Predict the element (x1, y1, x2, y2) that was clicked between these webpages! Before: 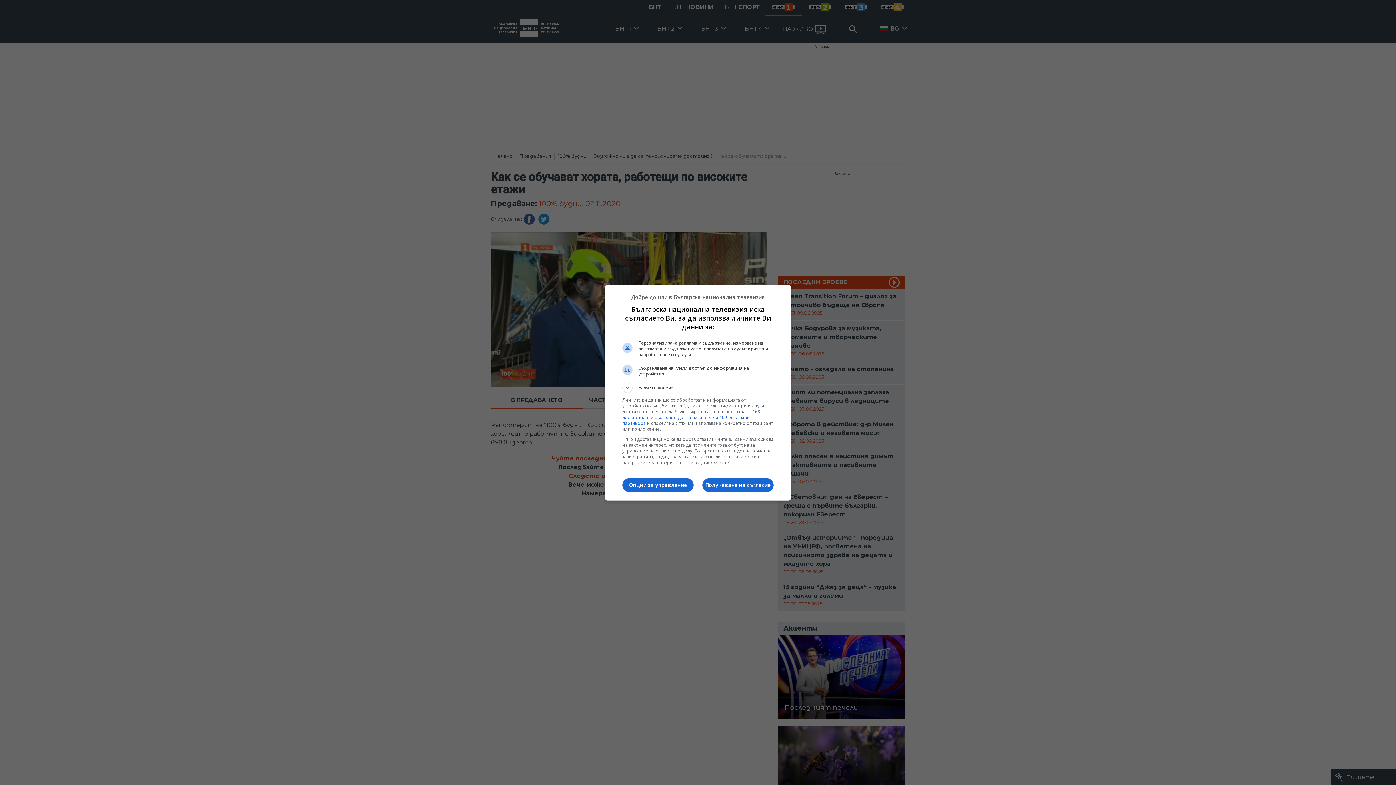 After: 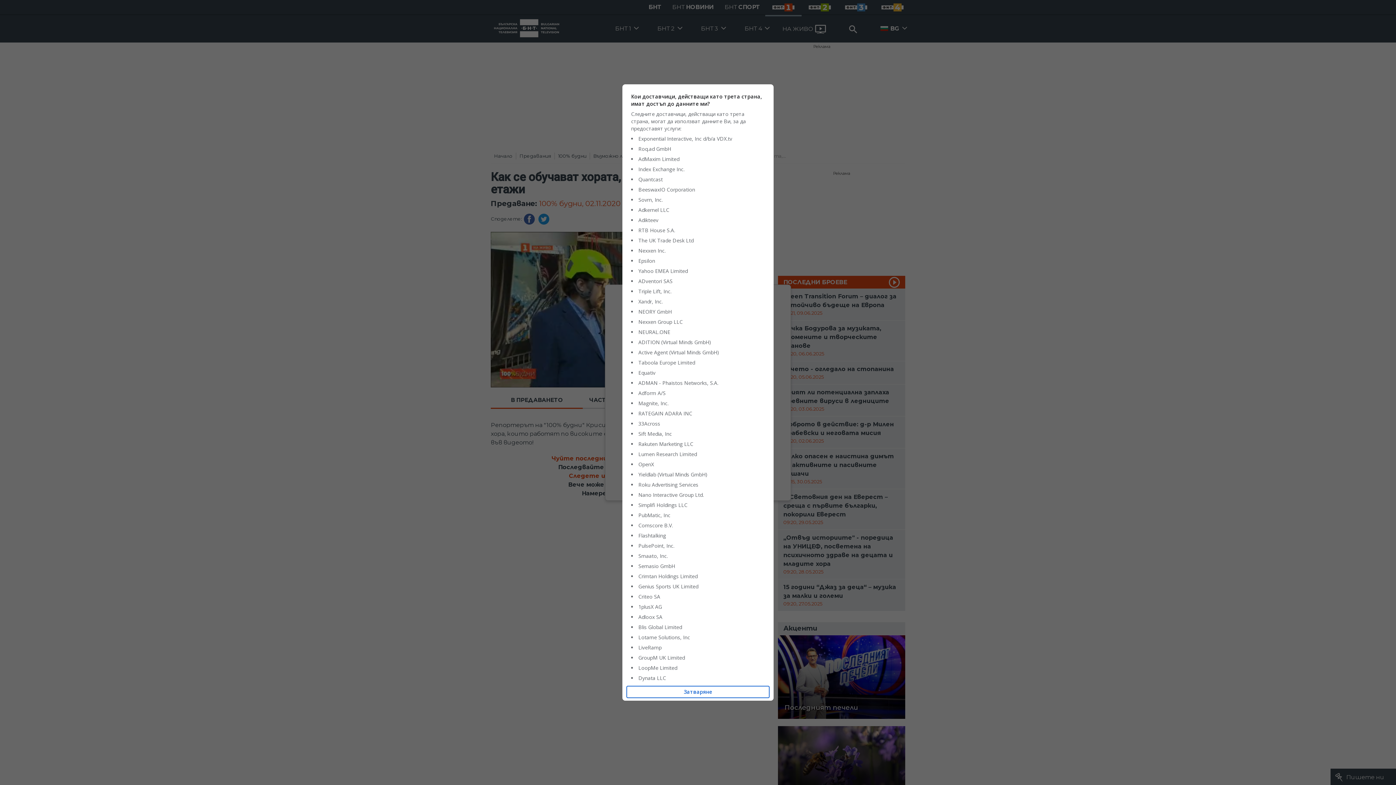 Action: bbox: (622, 408, 760, 426) label: 168 доставчик или съответно доставчика в TCF и 109 рекламни партньора